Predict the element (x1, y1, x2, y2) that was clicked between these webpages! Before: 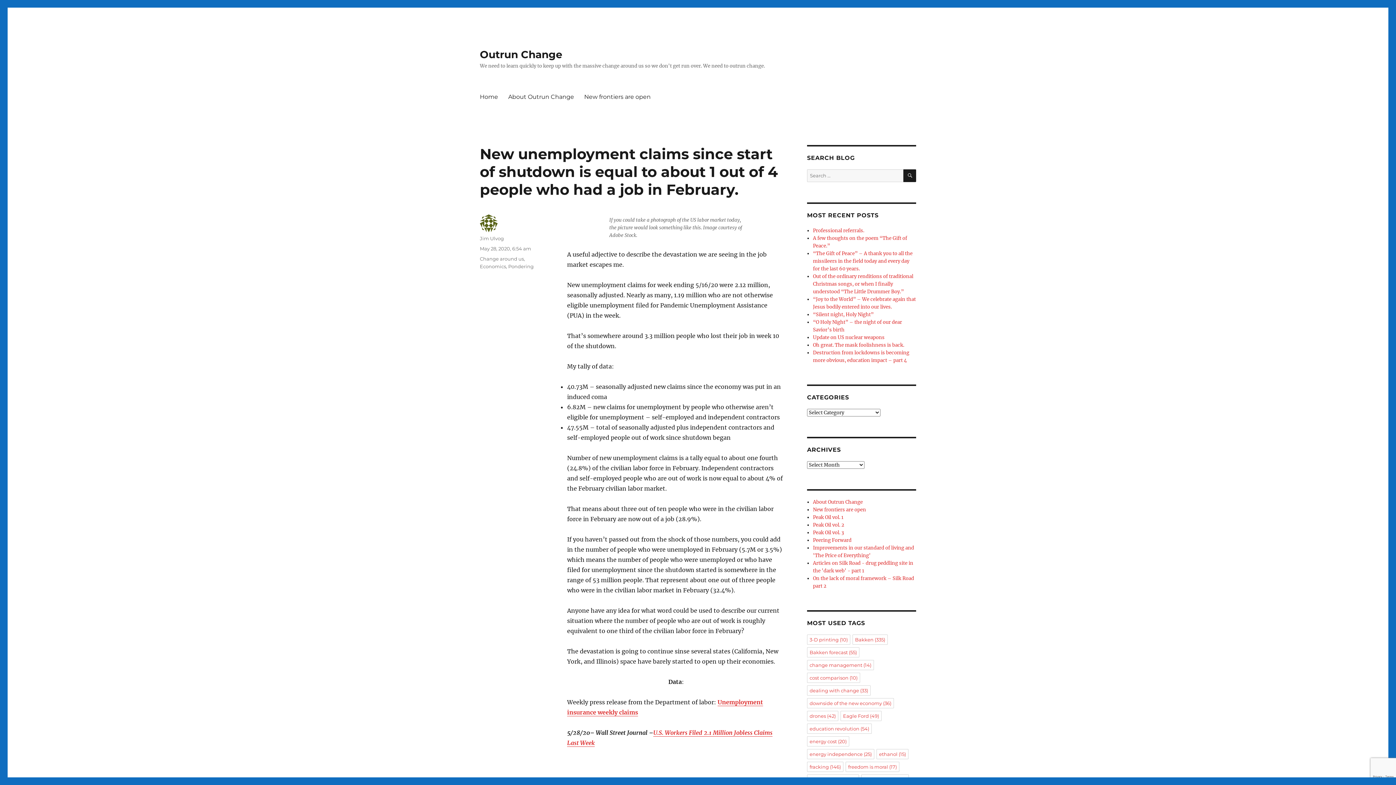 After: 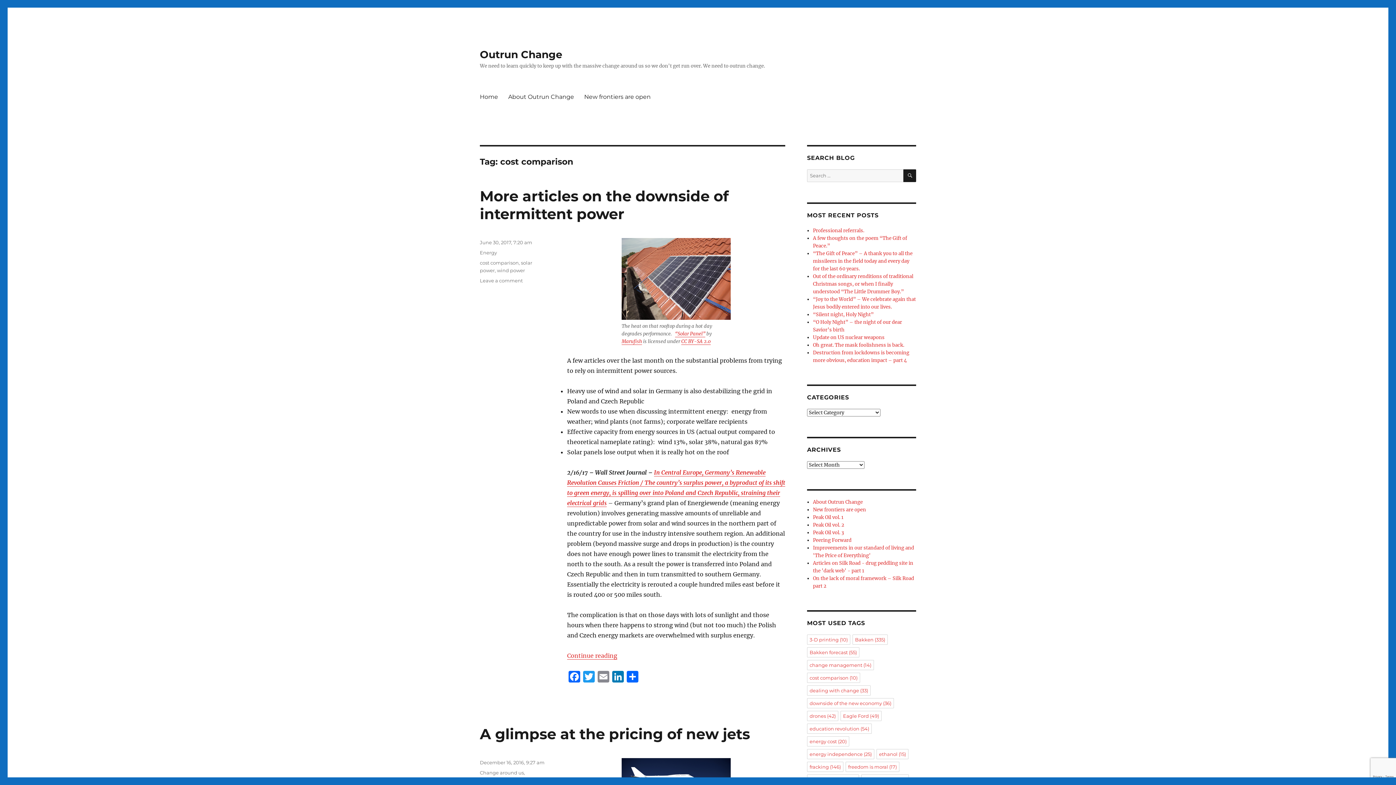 Action: bbox: (807, 673, 860, 683) label: cost comparison (10 items)